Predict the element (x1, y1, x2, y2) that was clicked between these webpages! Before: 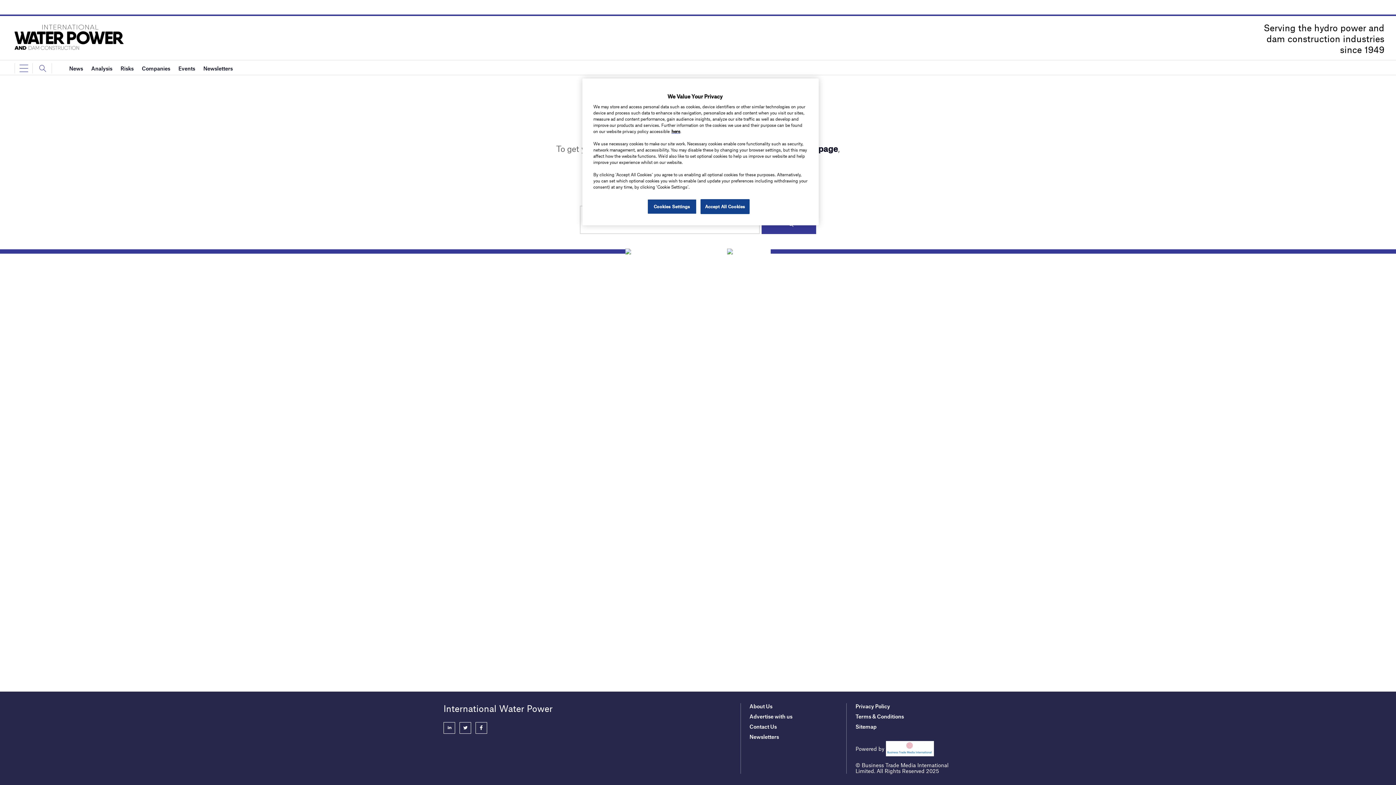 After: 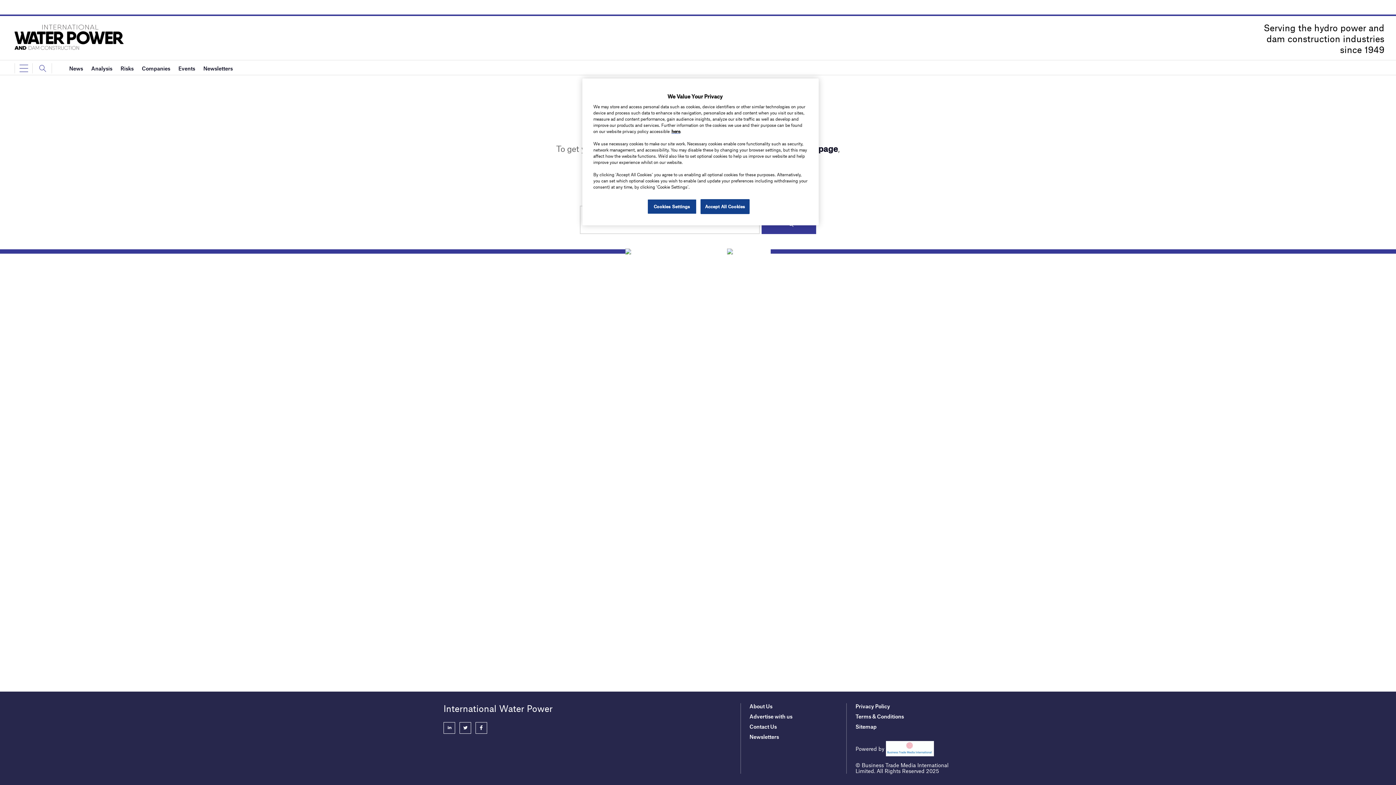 Action: bbox: (855, 713, 904, 719) label: Terms & Conditions